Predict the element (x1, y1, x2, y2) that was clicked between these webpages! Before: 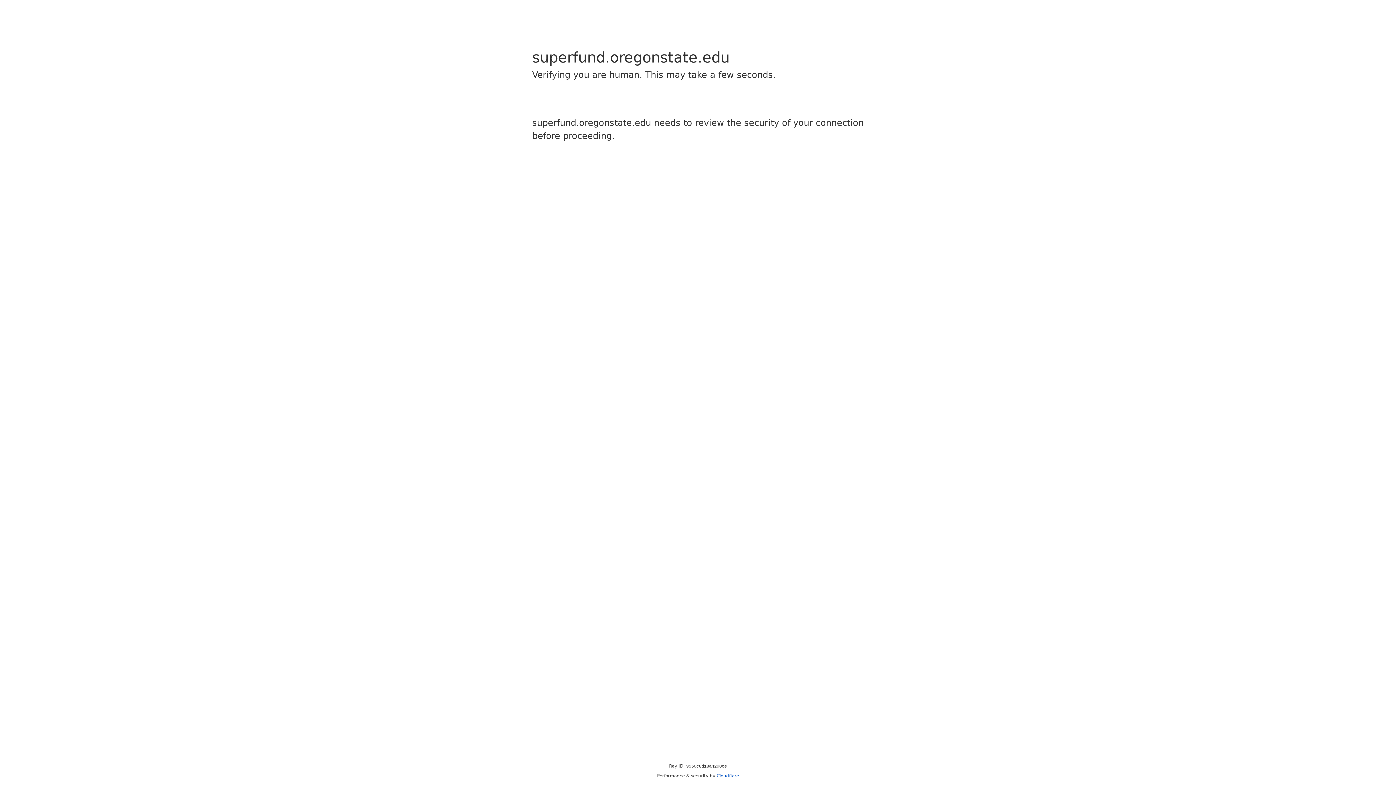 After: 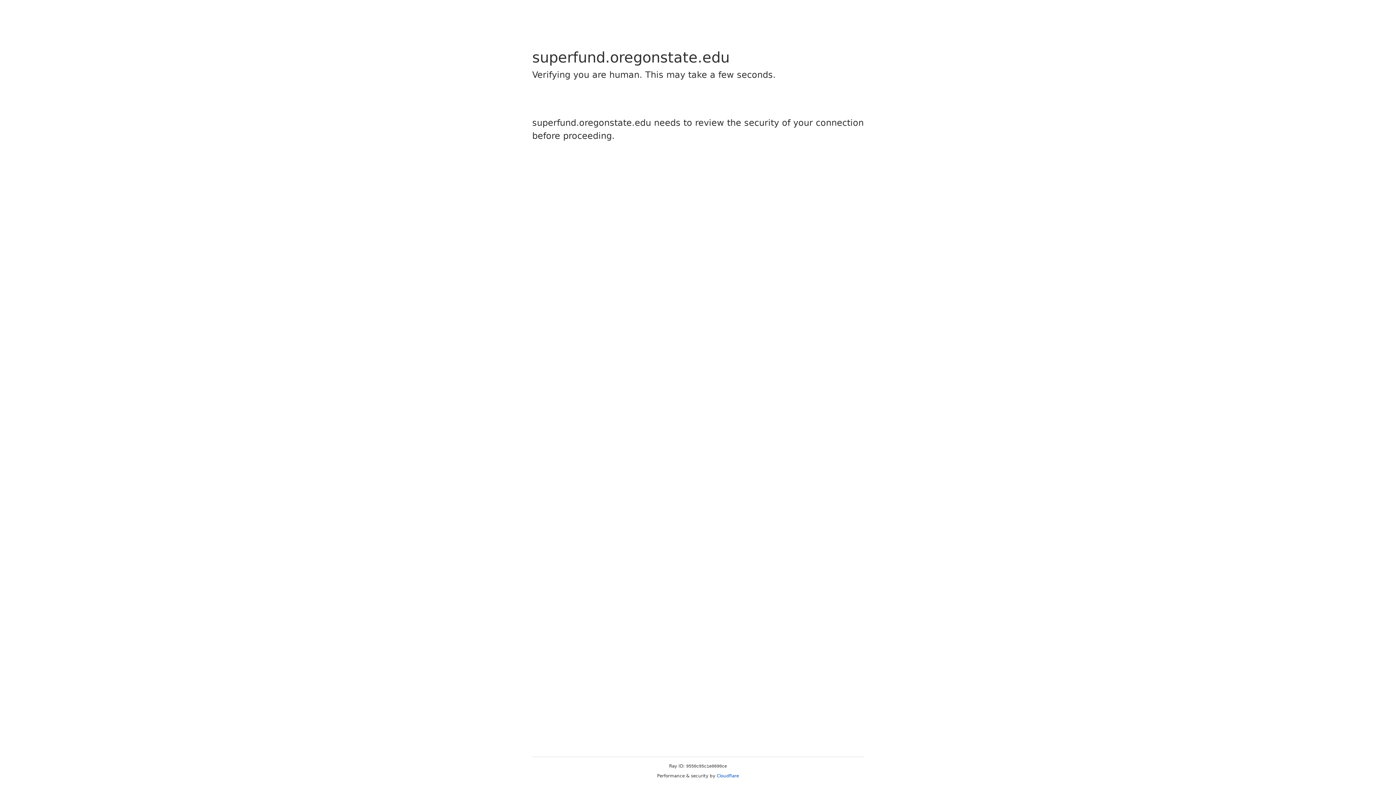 Action: bbox: (716, 773, 739, 778) label: Cloudflare